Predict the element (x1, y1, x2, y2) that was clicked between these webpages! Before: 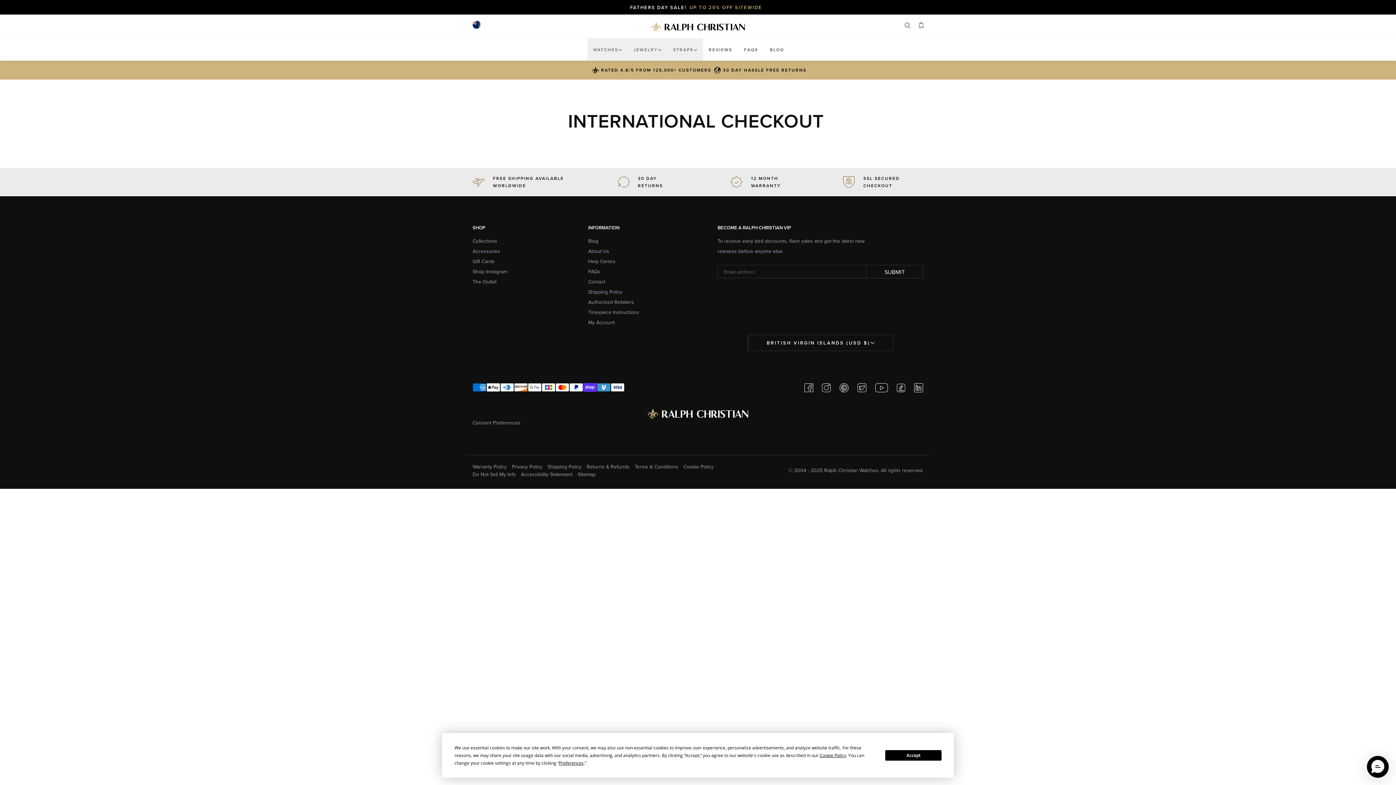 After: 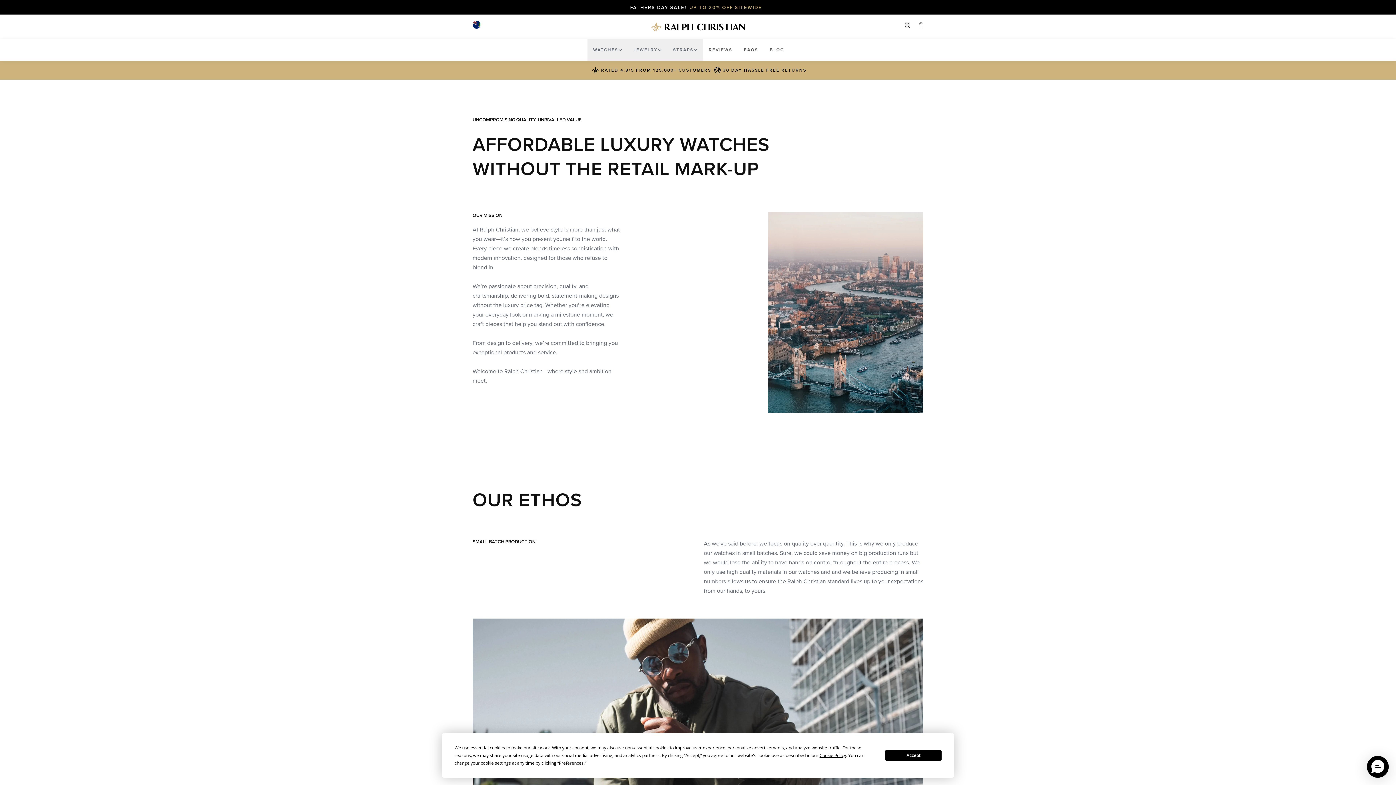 Action: bbox: (588, 247, 609, 254) label: About Us